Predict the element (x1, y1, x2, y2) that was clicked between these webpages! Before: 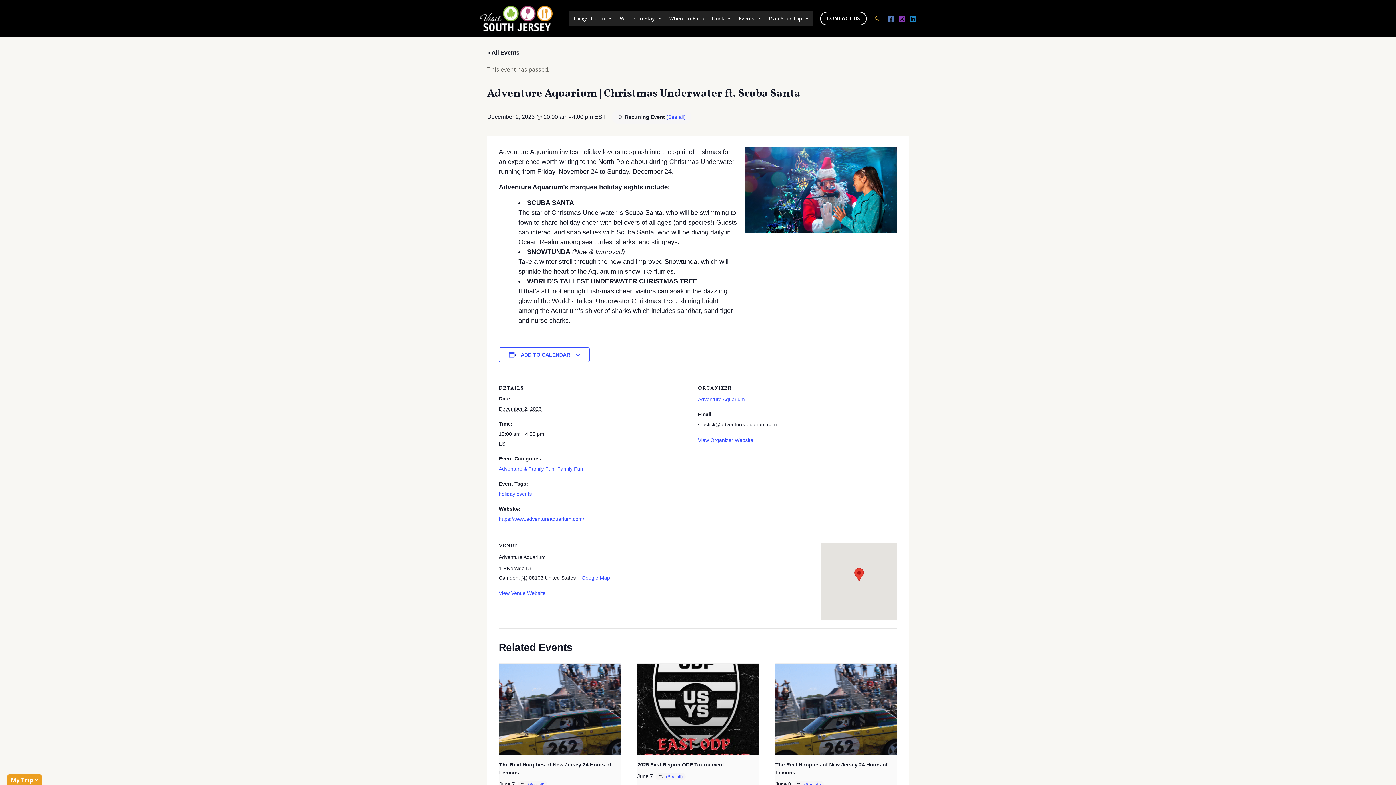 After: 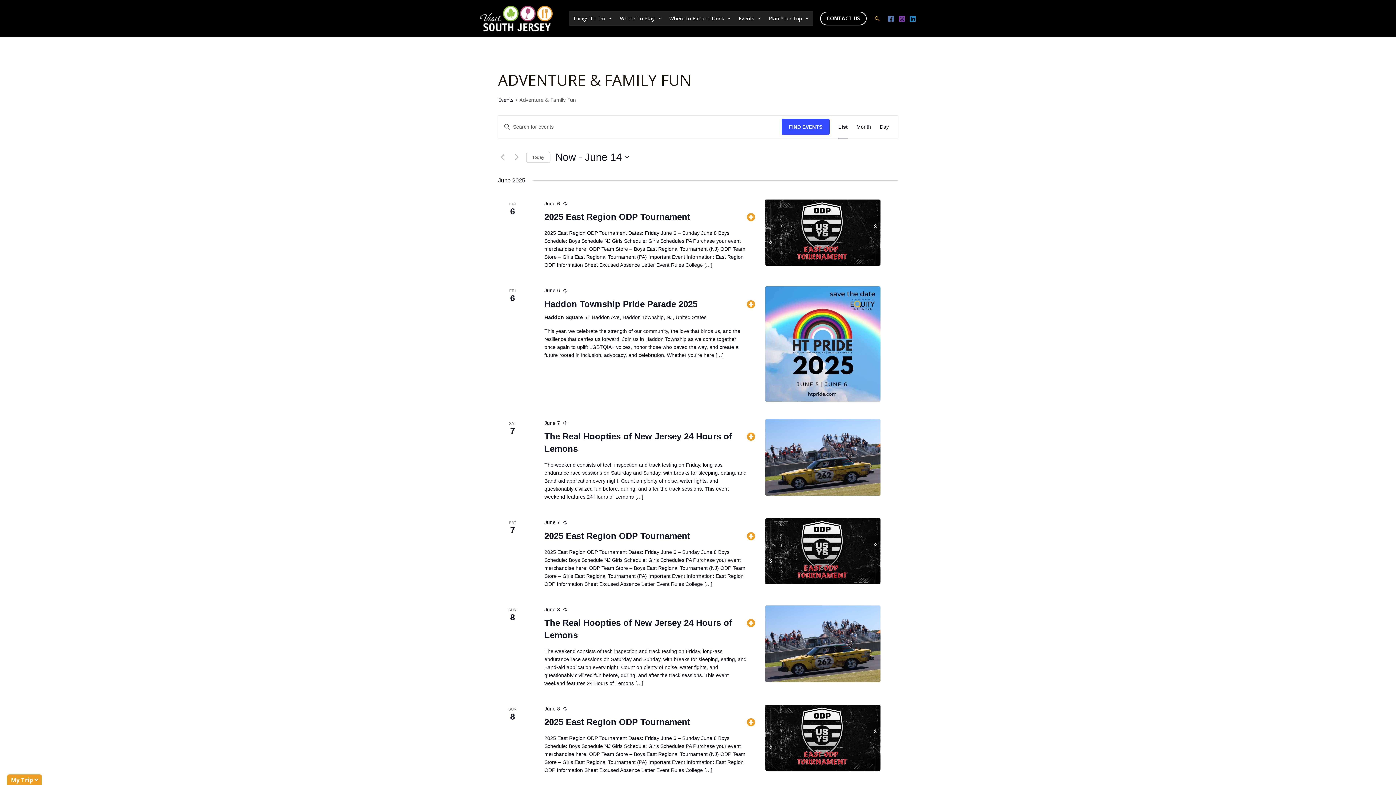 Action: bbox: (498, 466, 554, 472) label: Adventure & Family Fun